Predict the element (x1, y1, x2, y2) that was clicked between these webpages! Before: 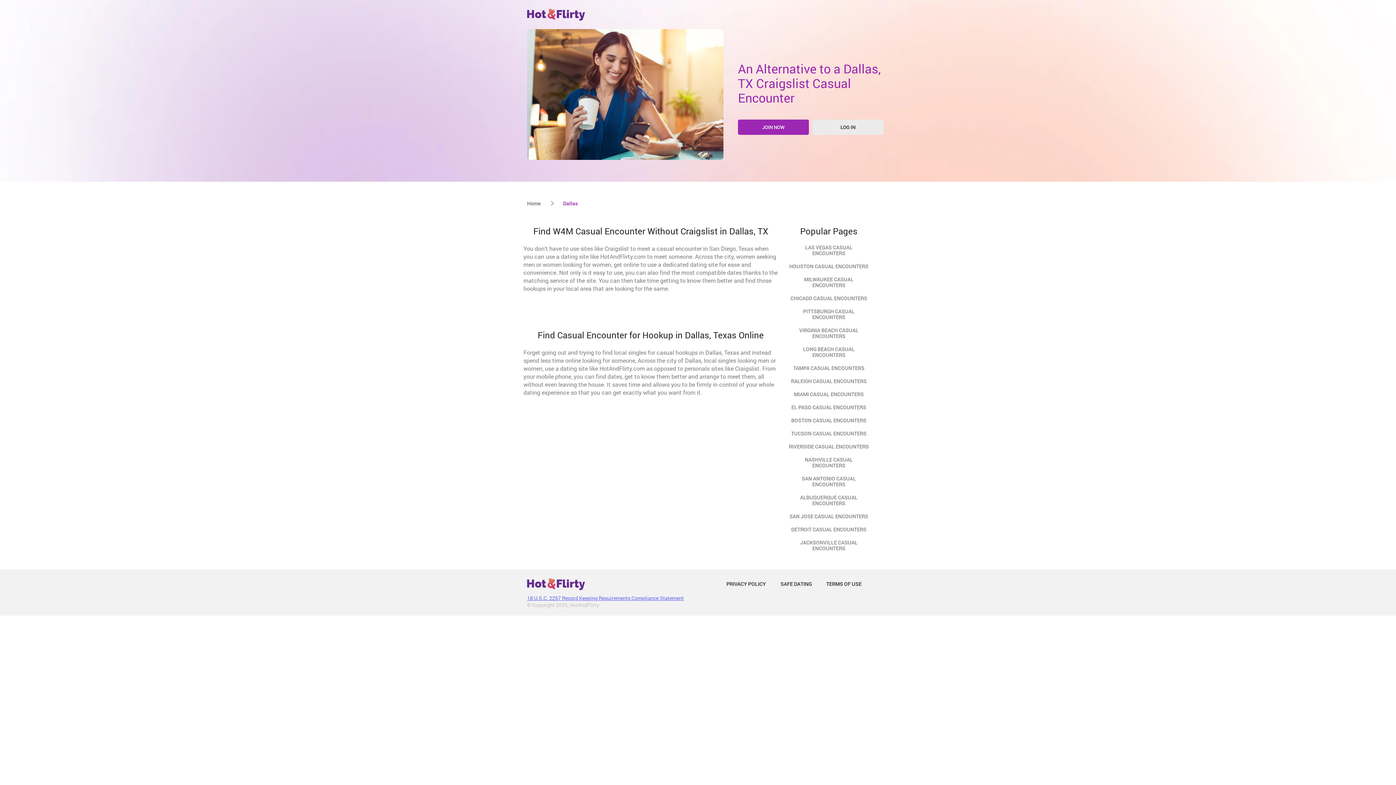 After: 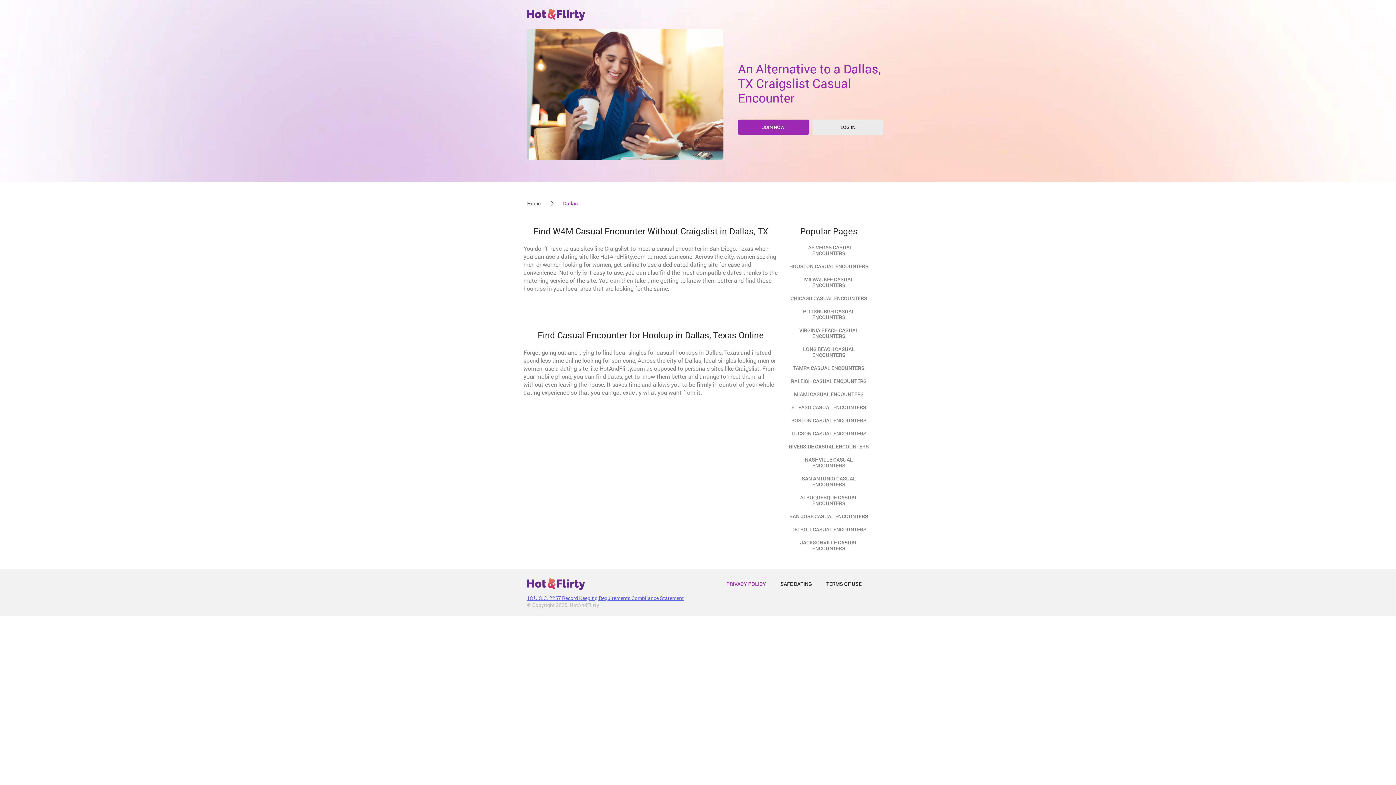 Action: bbox: (722, 577, 769, 591) label: PRIVACY POLICY